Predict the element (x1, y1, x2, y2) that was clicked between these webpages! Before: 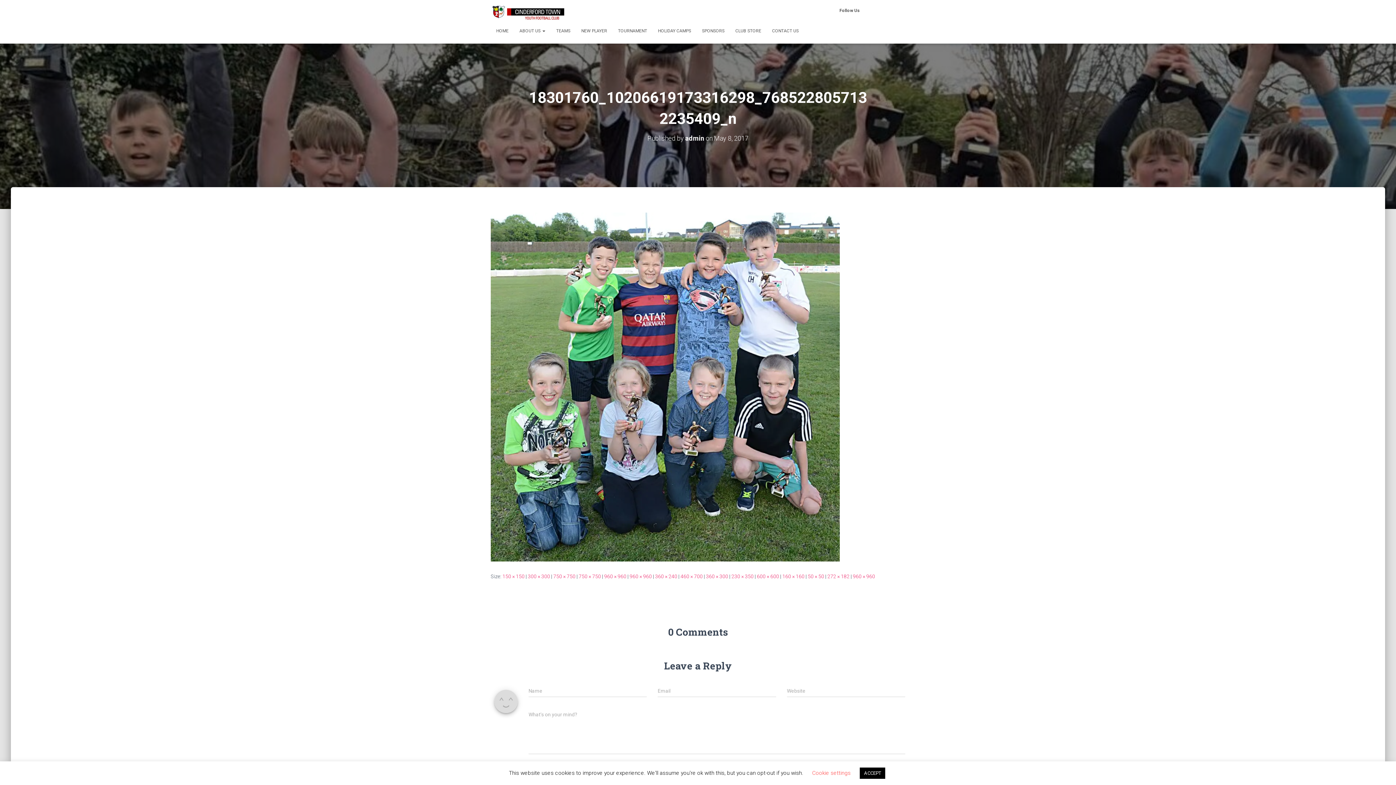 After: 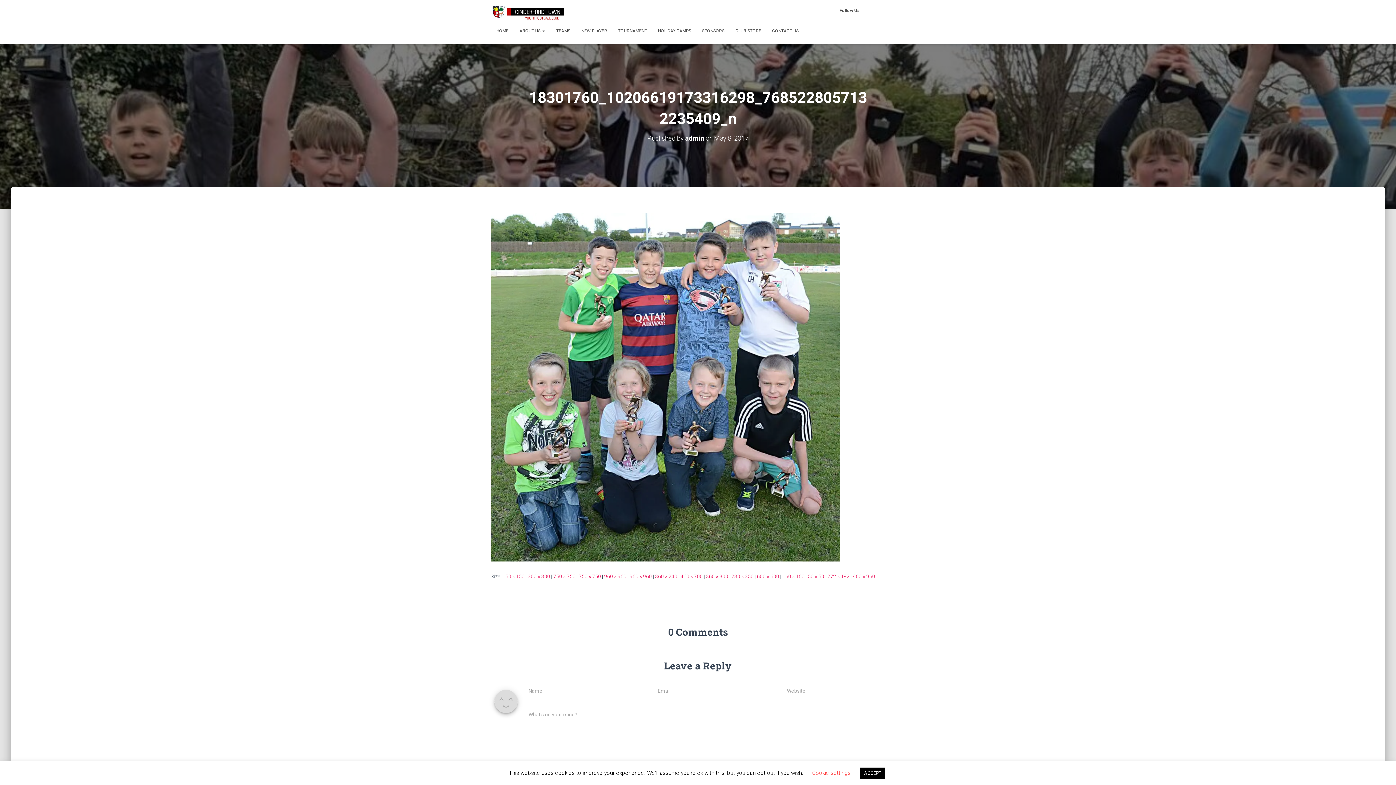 Action: label: 150 × 150 bbox: (502, 573, 524, 579)